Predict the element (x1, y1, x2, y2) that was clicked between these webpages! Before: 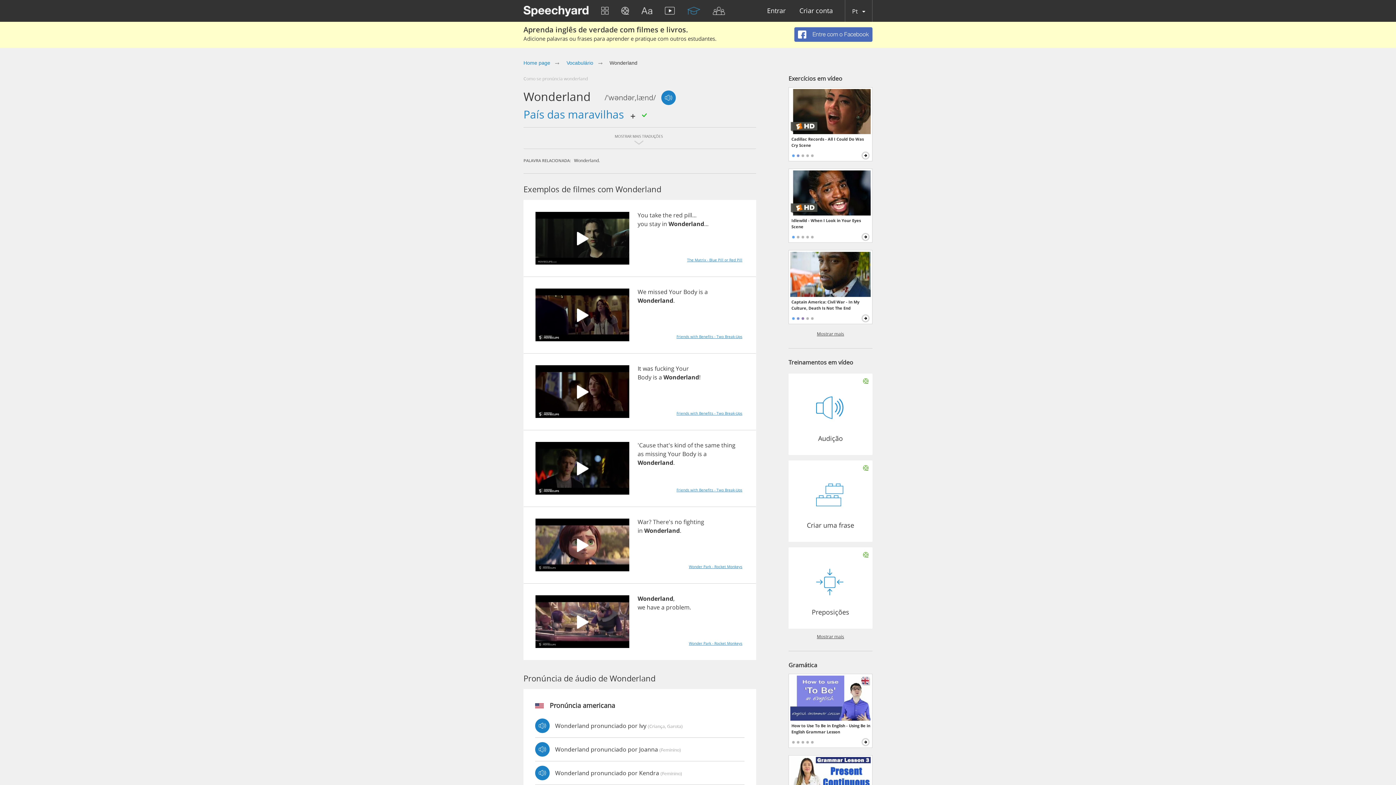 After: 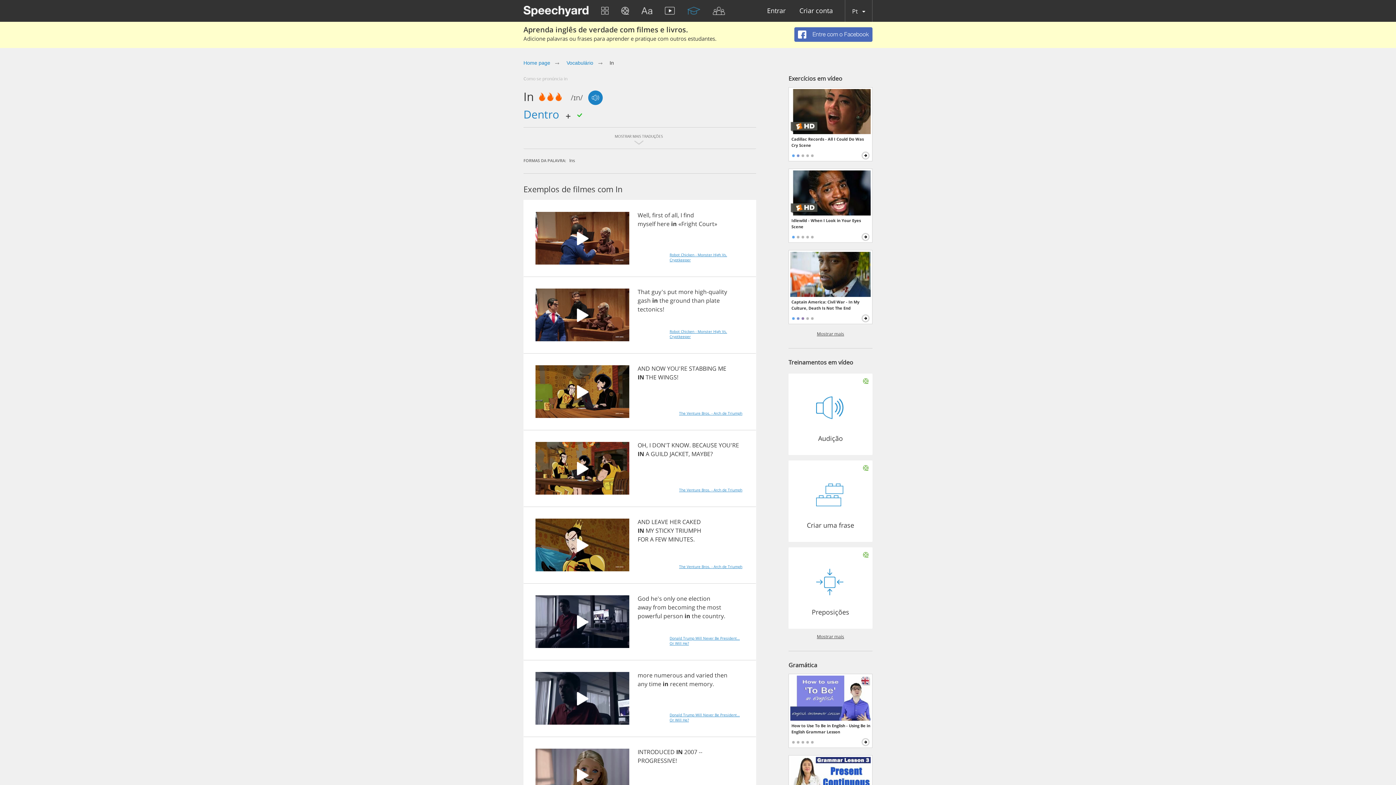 Action: bbox: (637, 526, 642, 534) label: in